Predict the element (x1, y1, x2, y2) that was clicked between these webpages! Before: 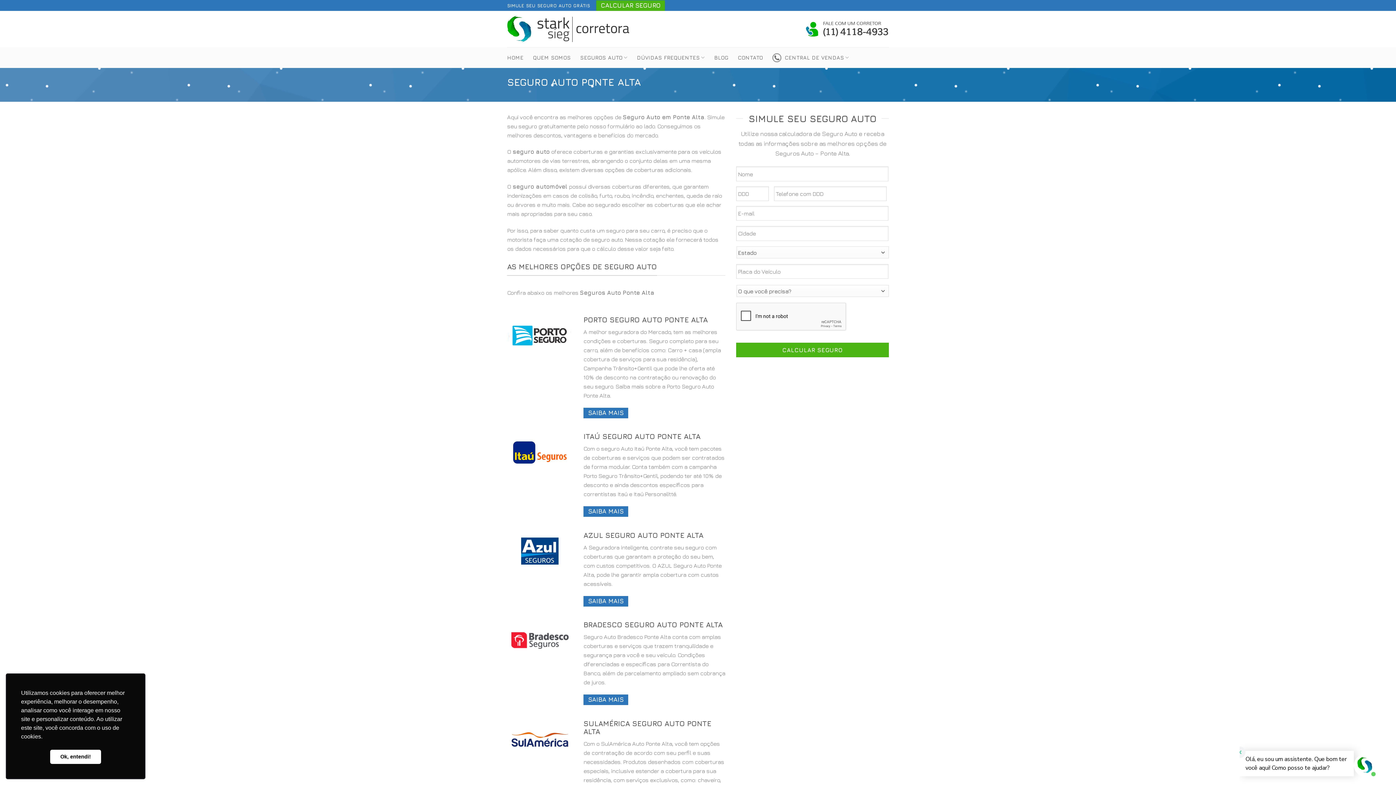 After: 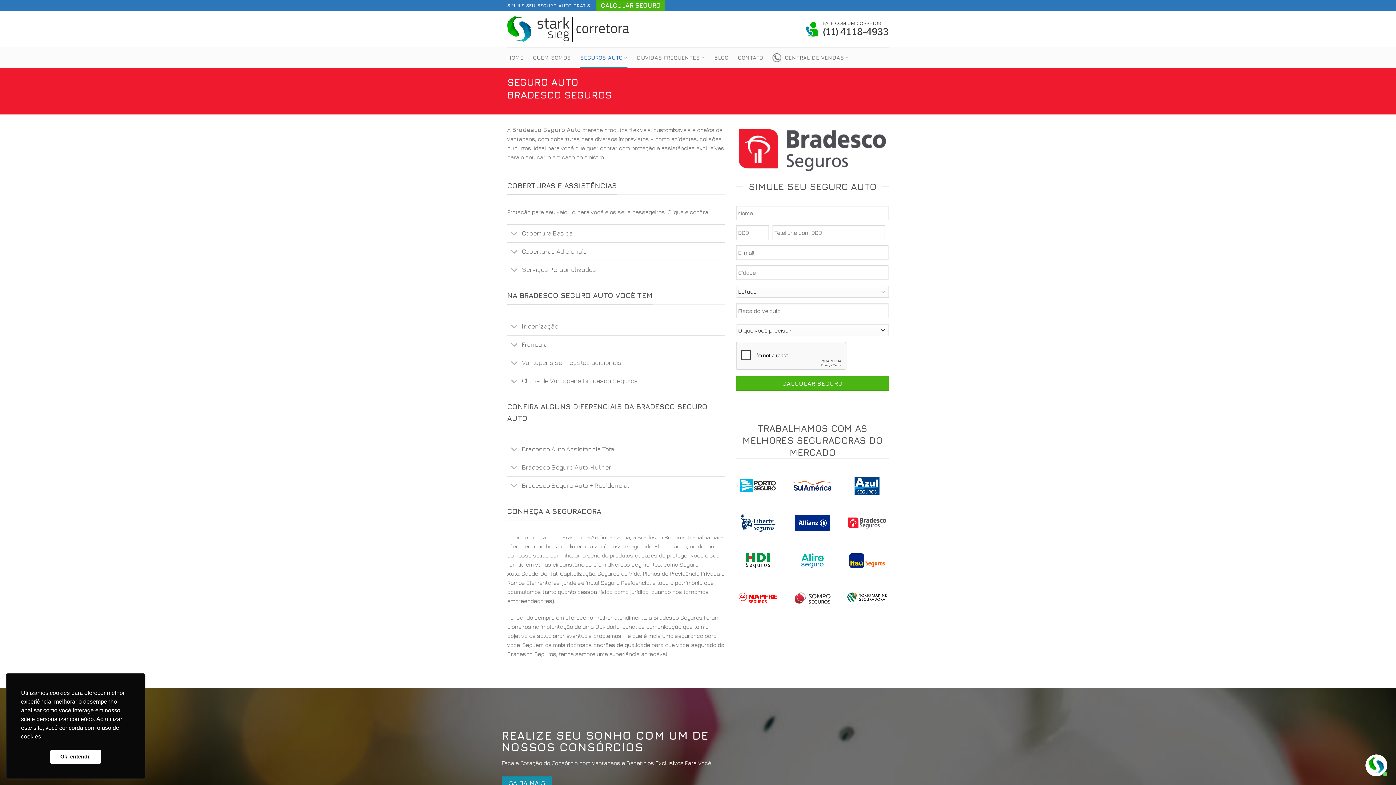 Action: bbox: (583, 694, 628, 705) label: SAIBA MAIS